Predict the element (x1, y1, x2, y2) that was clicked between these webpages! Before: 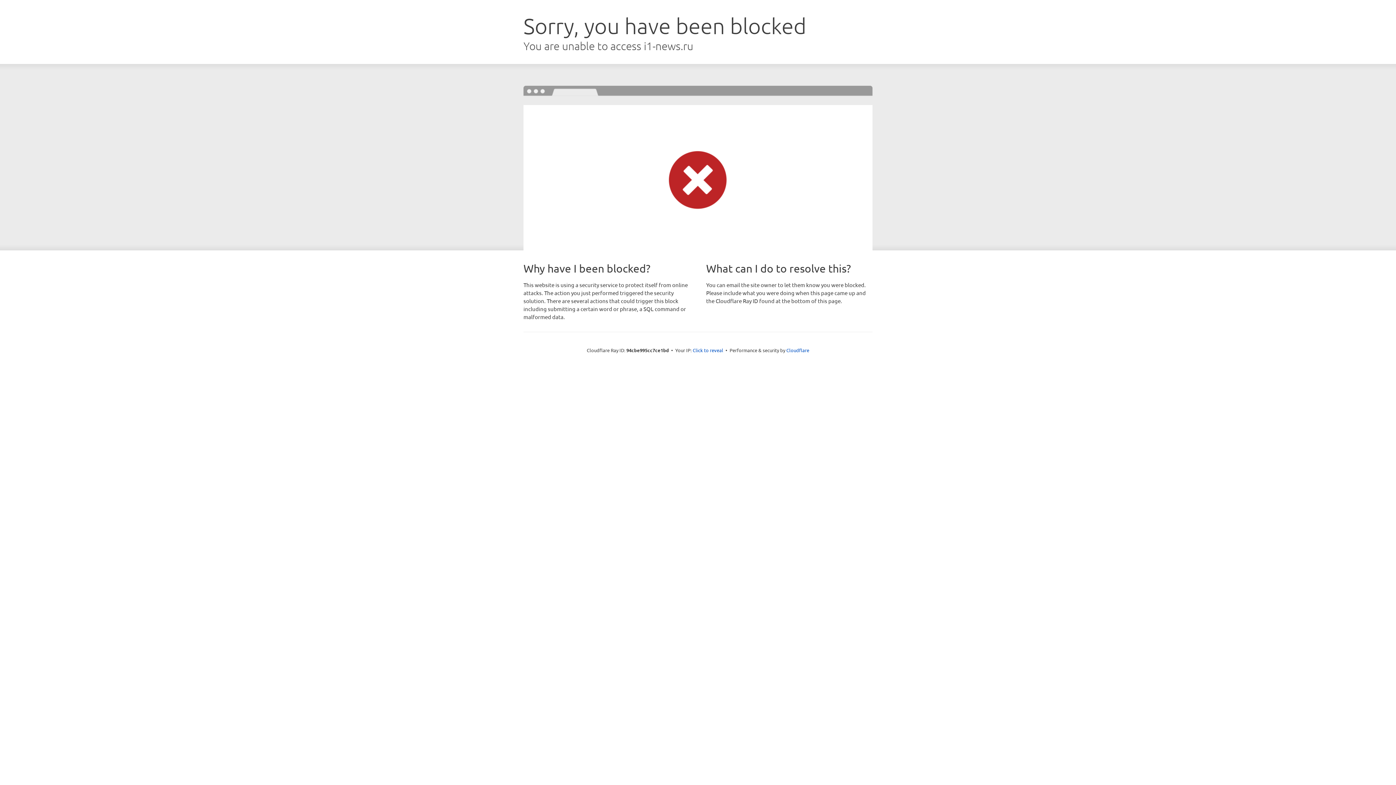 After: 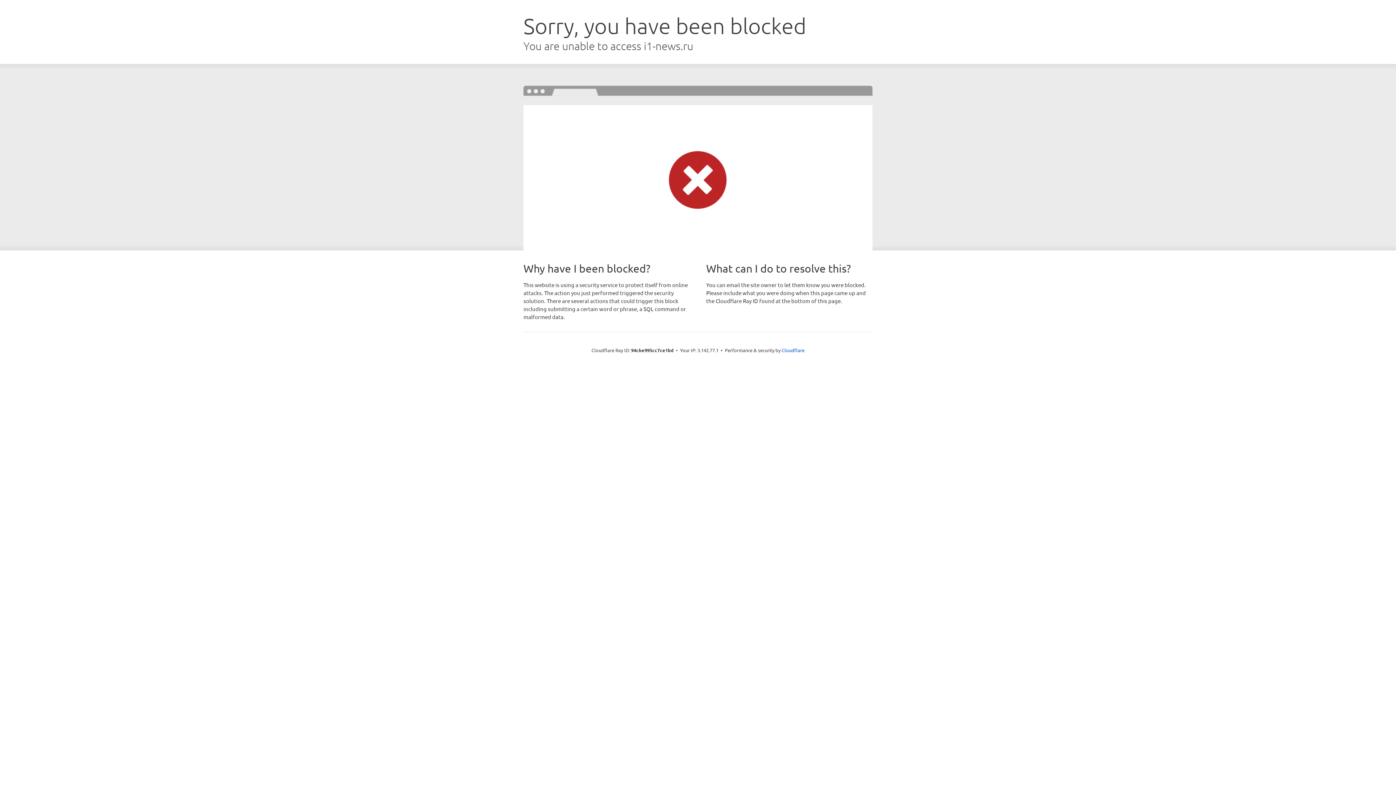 Action: bbox: (692, 346, 723, 353) label: Click to reveal